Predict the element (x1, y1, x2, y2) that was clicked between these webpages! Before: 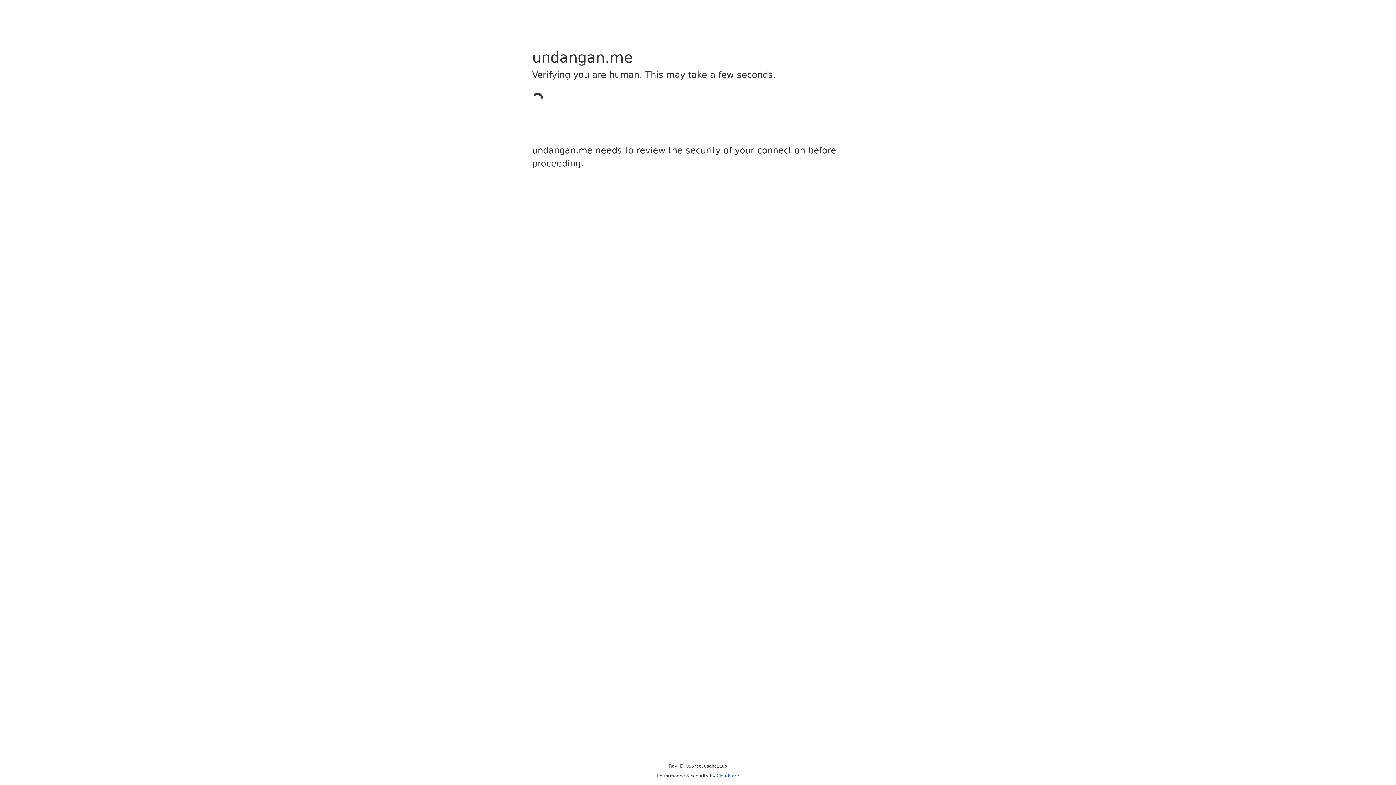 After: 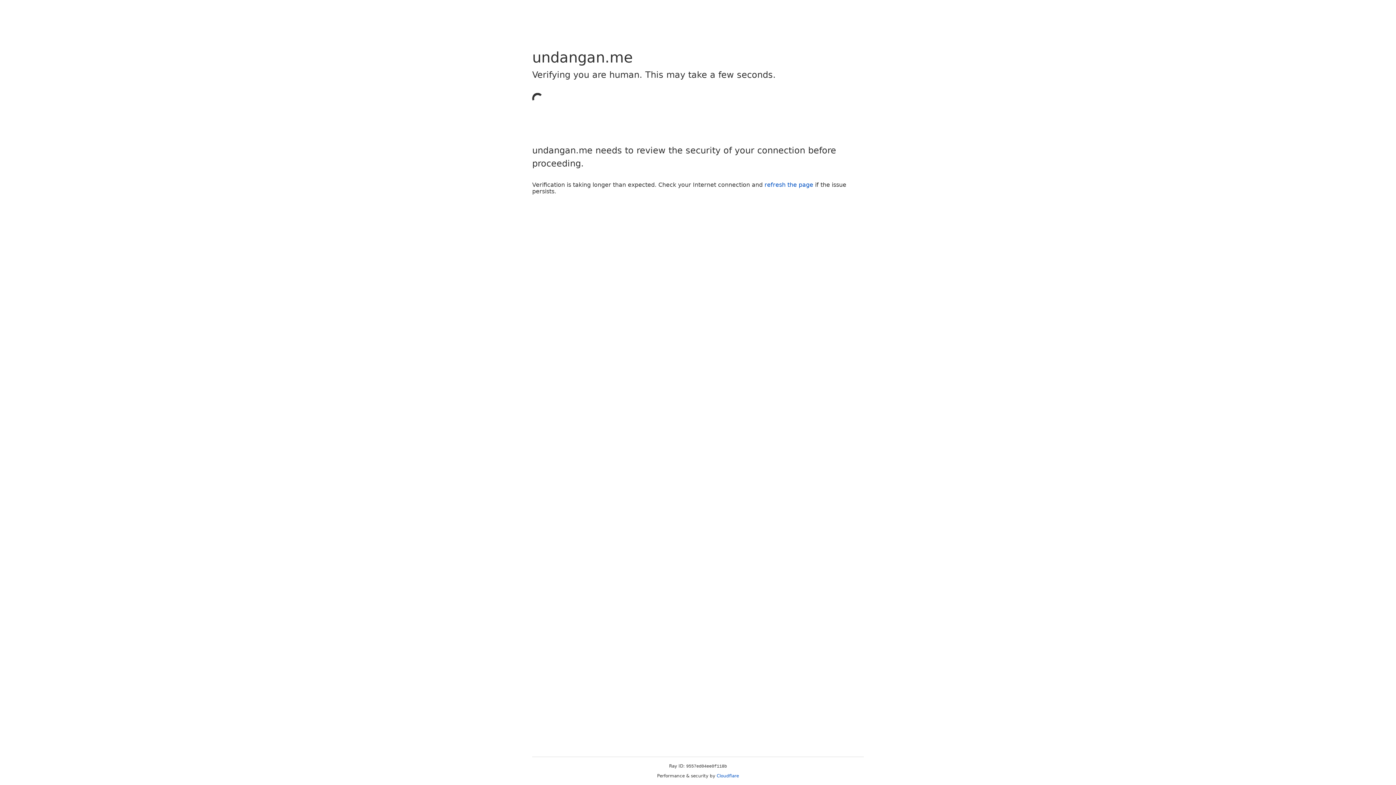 Action: bbox: (716, 773, 739, 778) label: Cloudflare